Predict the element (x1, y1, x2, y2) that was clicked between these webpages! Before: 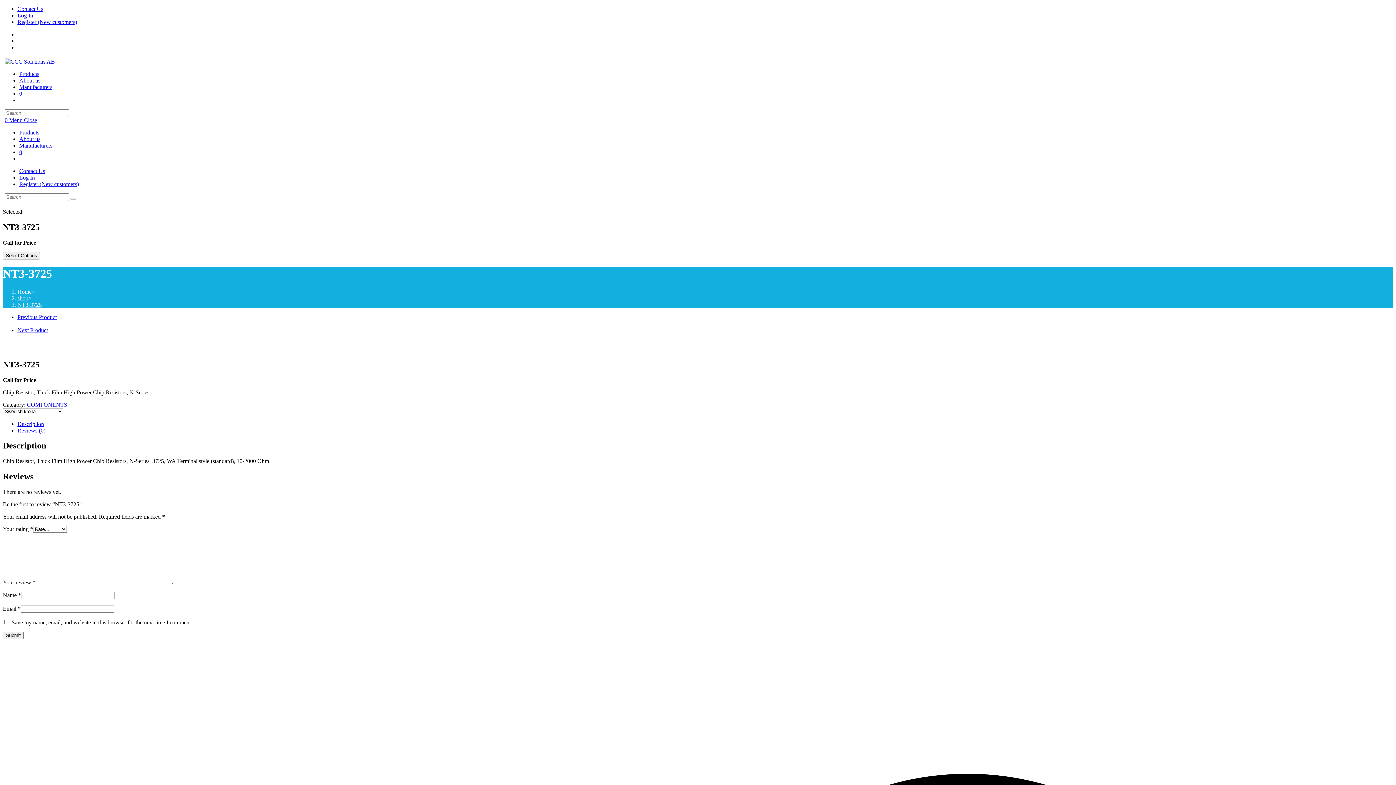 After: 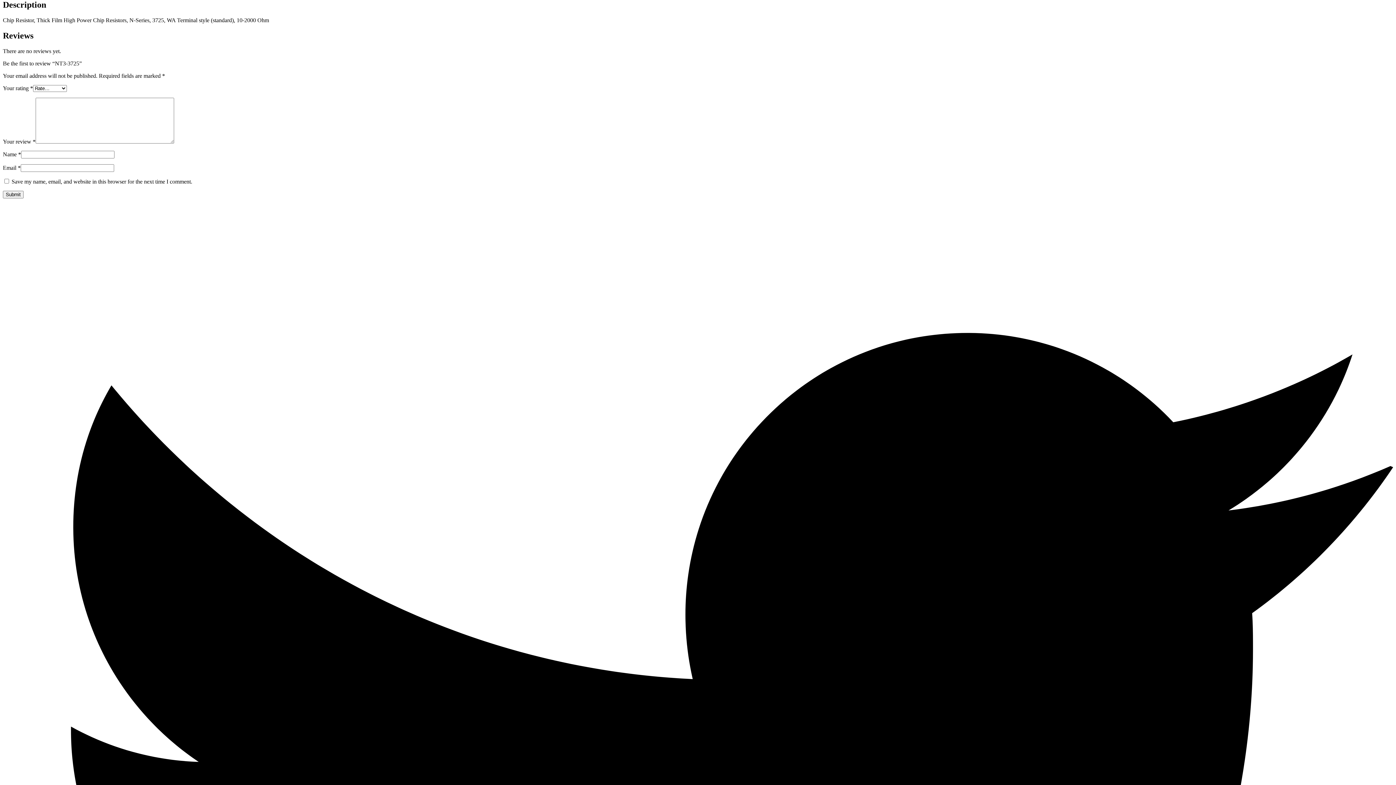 Action: label: Description bbox: (17, 420, 44, 427)